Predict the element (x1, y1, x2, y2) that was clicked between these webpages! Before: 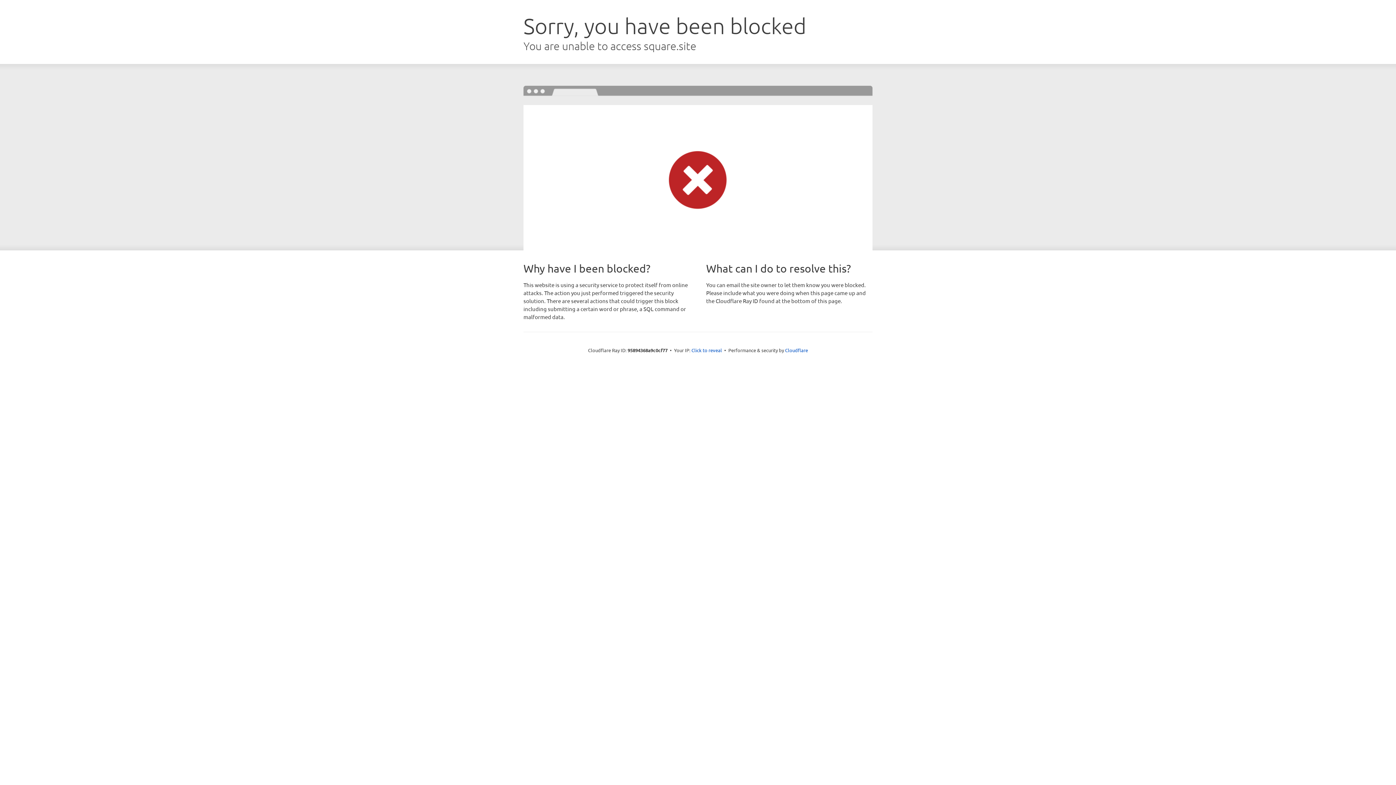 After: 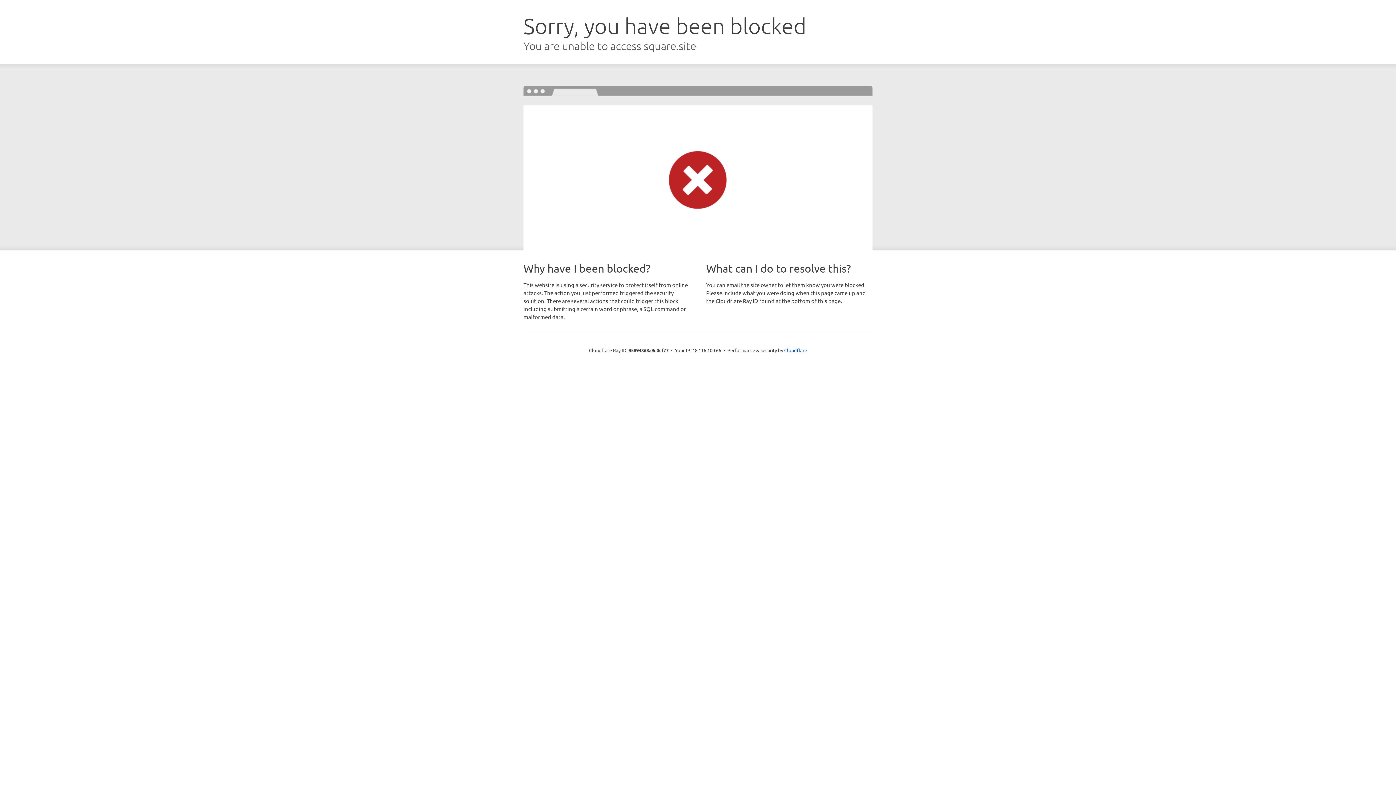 Action: bbox: (691, 346, 722, 353) label: Click to reveal